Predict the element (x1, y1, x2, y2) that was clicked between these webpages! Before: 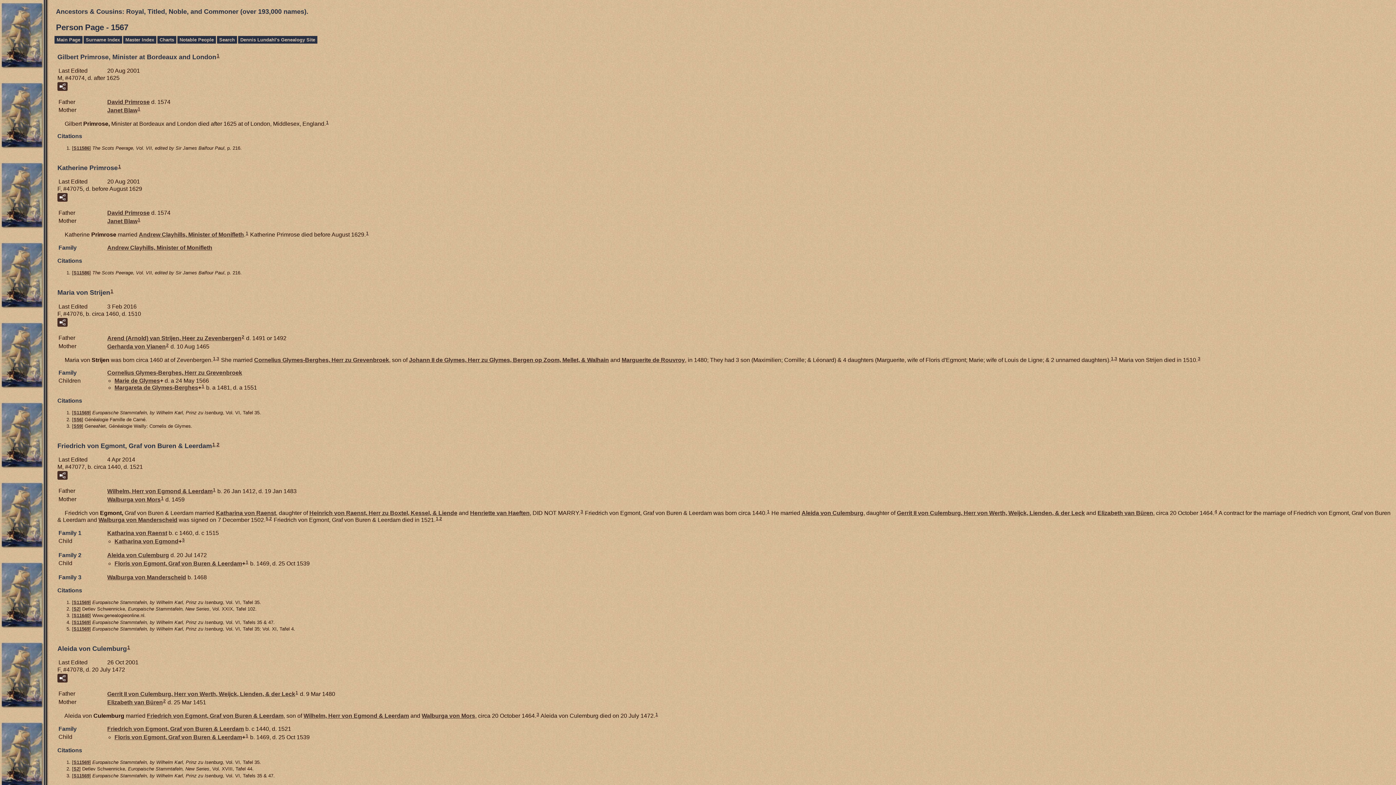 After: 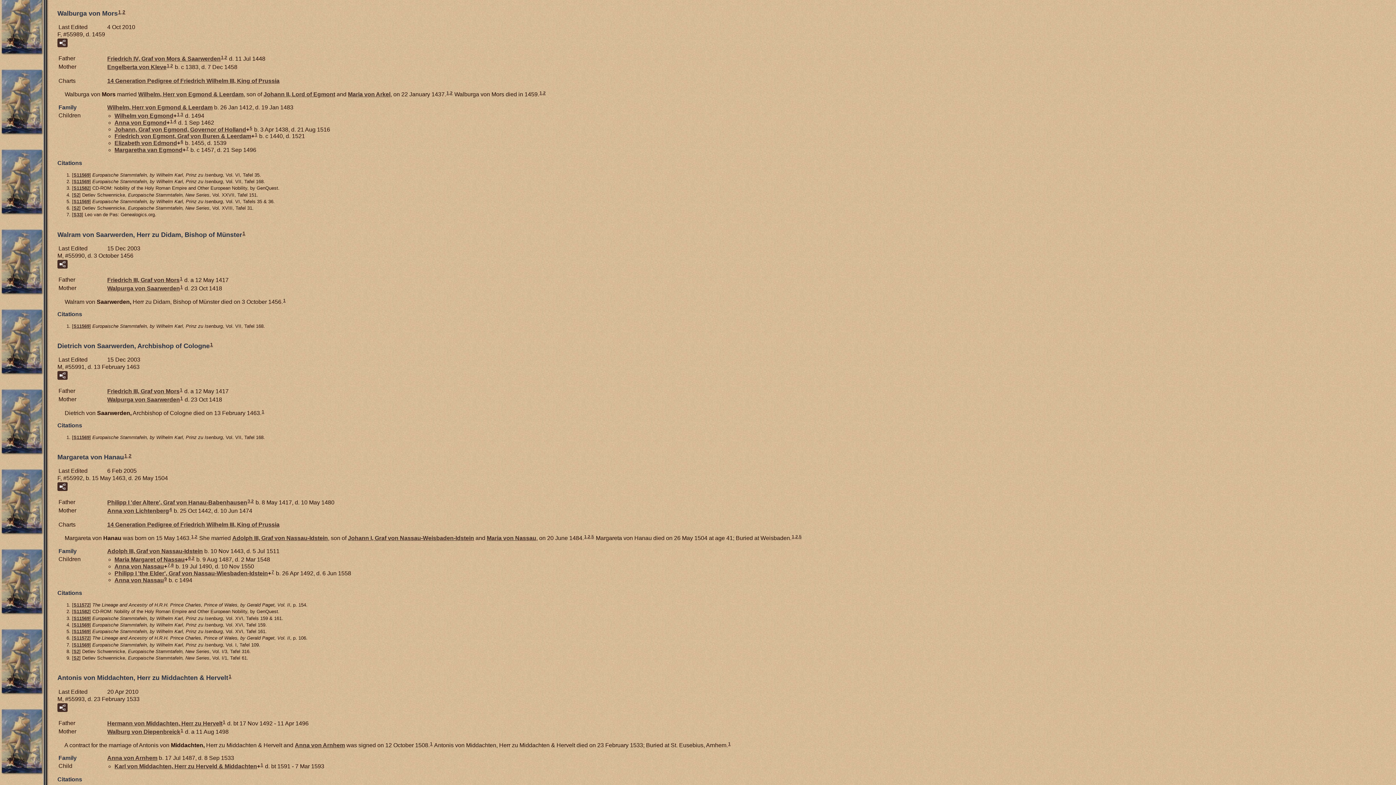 Action: label: Walburga von Mors bbox: (421, 713, 475, 719)